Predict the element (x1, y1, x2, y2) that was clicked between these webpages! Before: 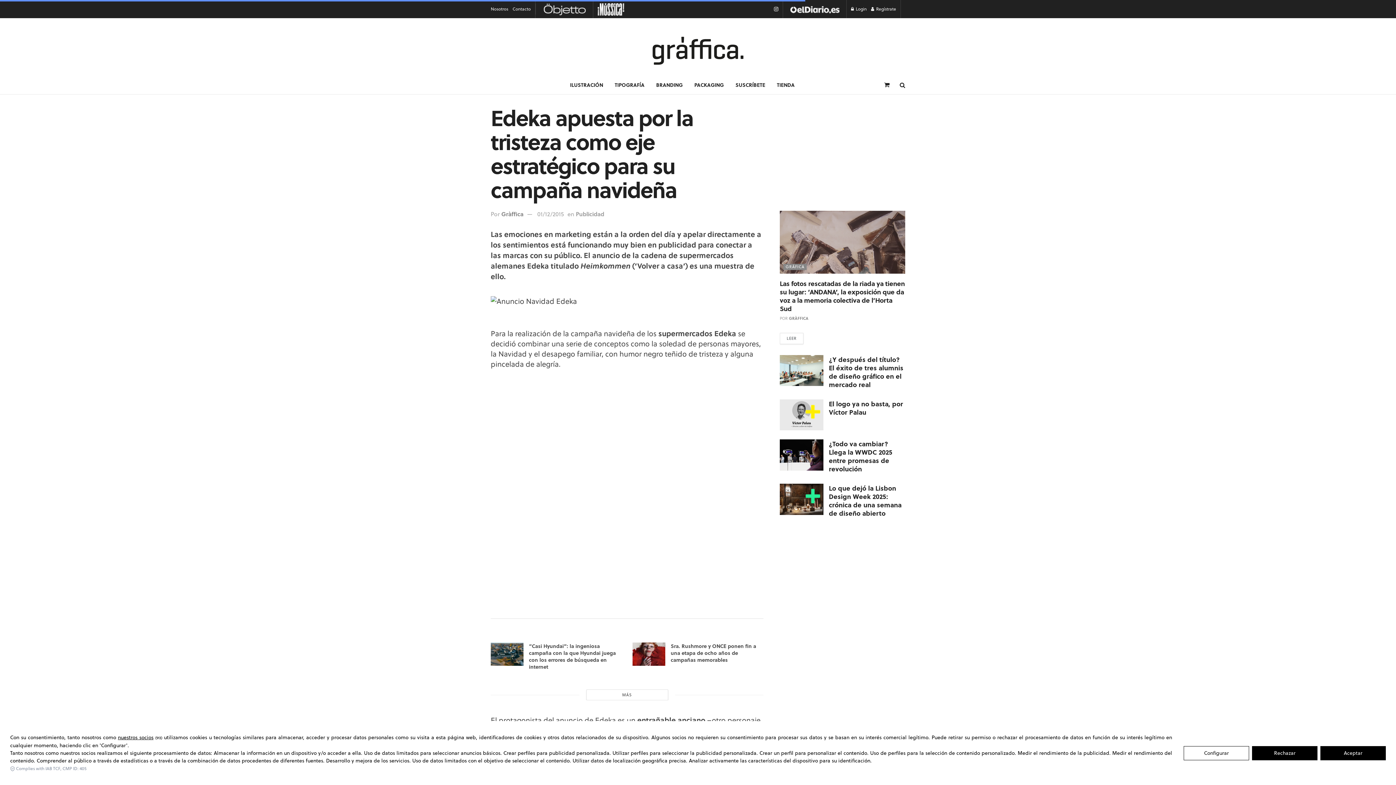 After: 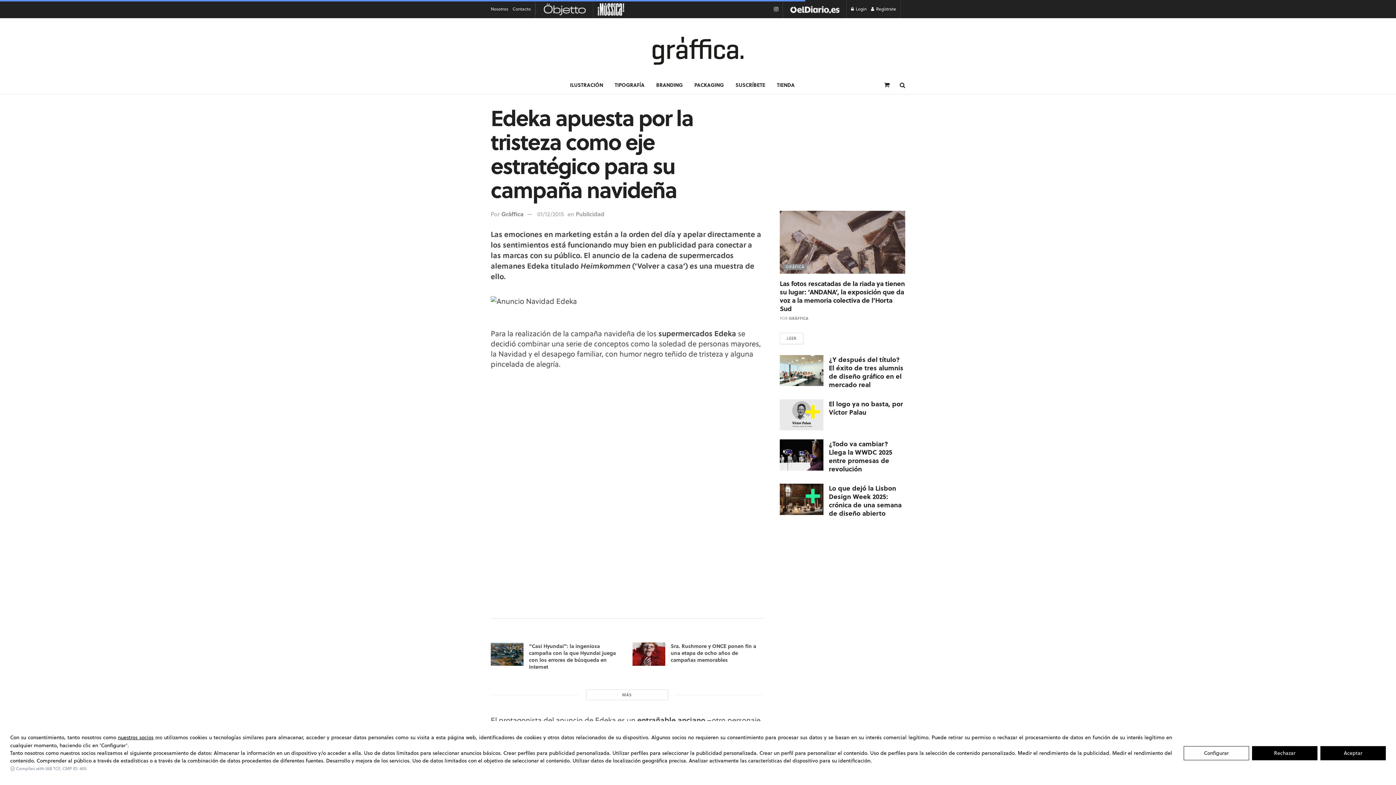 Action: bbox: (117, 737, 153, 745) label: nuestros socios